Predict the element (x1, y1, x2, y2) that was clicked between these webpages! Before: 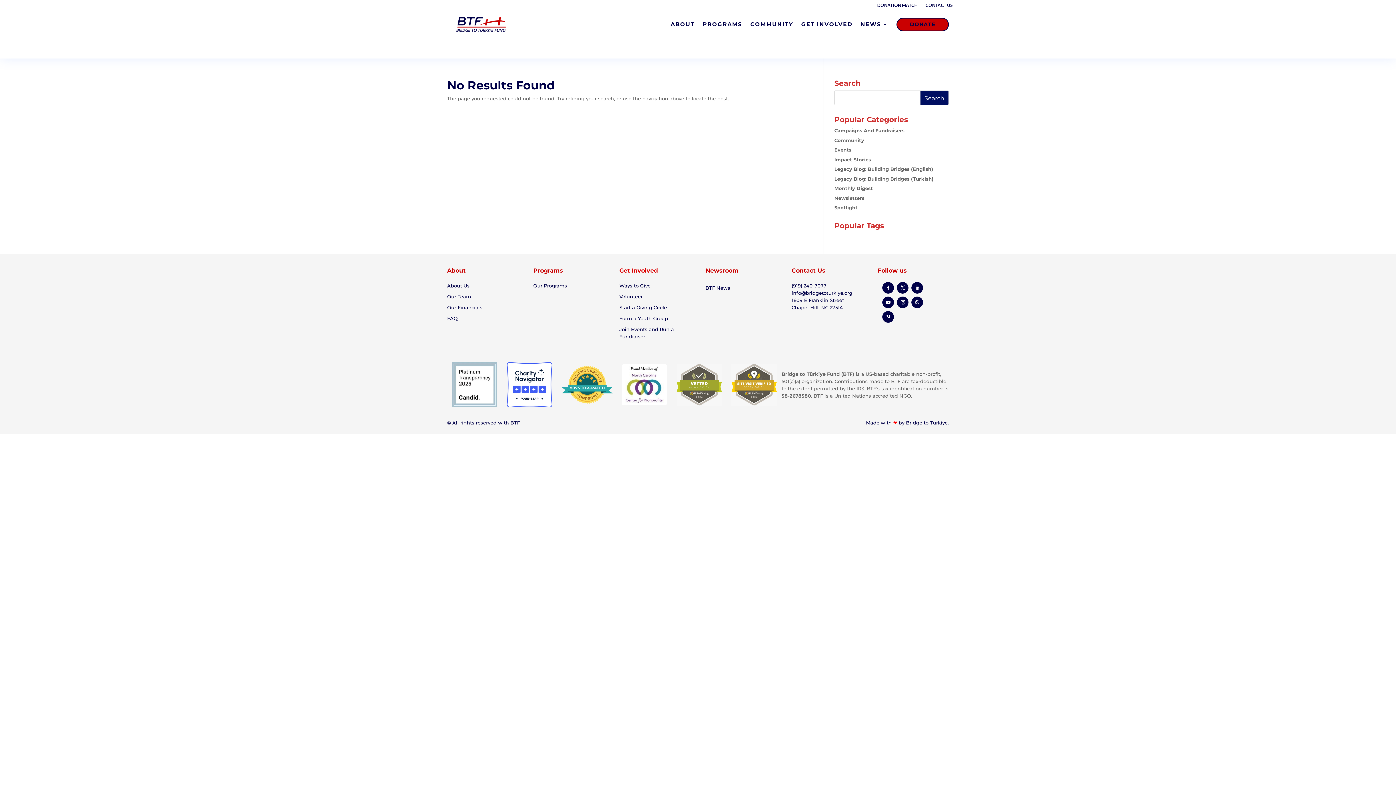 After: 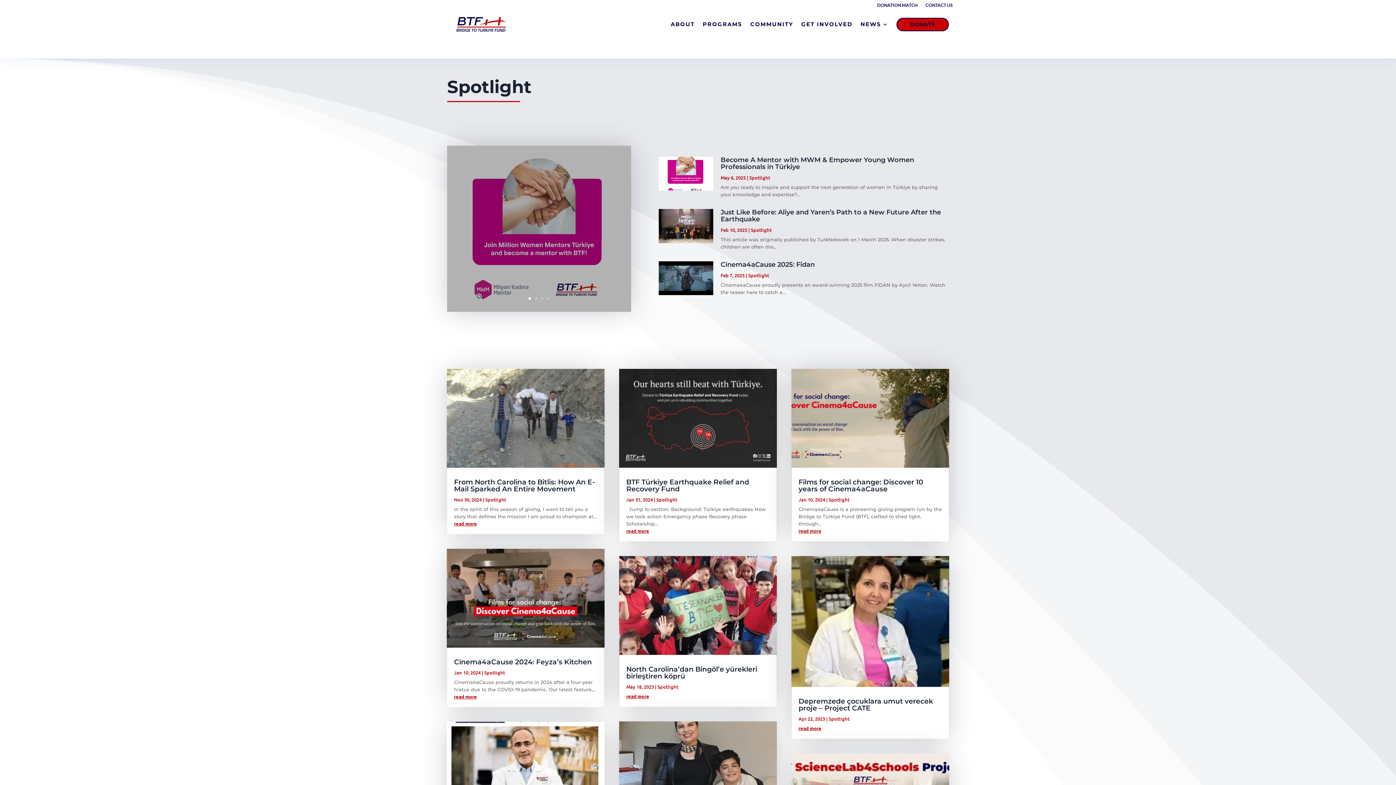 Action: label: Spotlight bbox: (834, 204, 857, 210)